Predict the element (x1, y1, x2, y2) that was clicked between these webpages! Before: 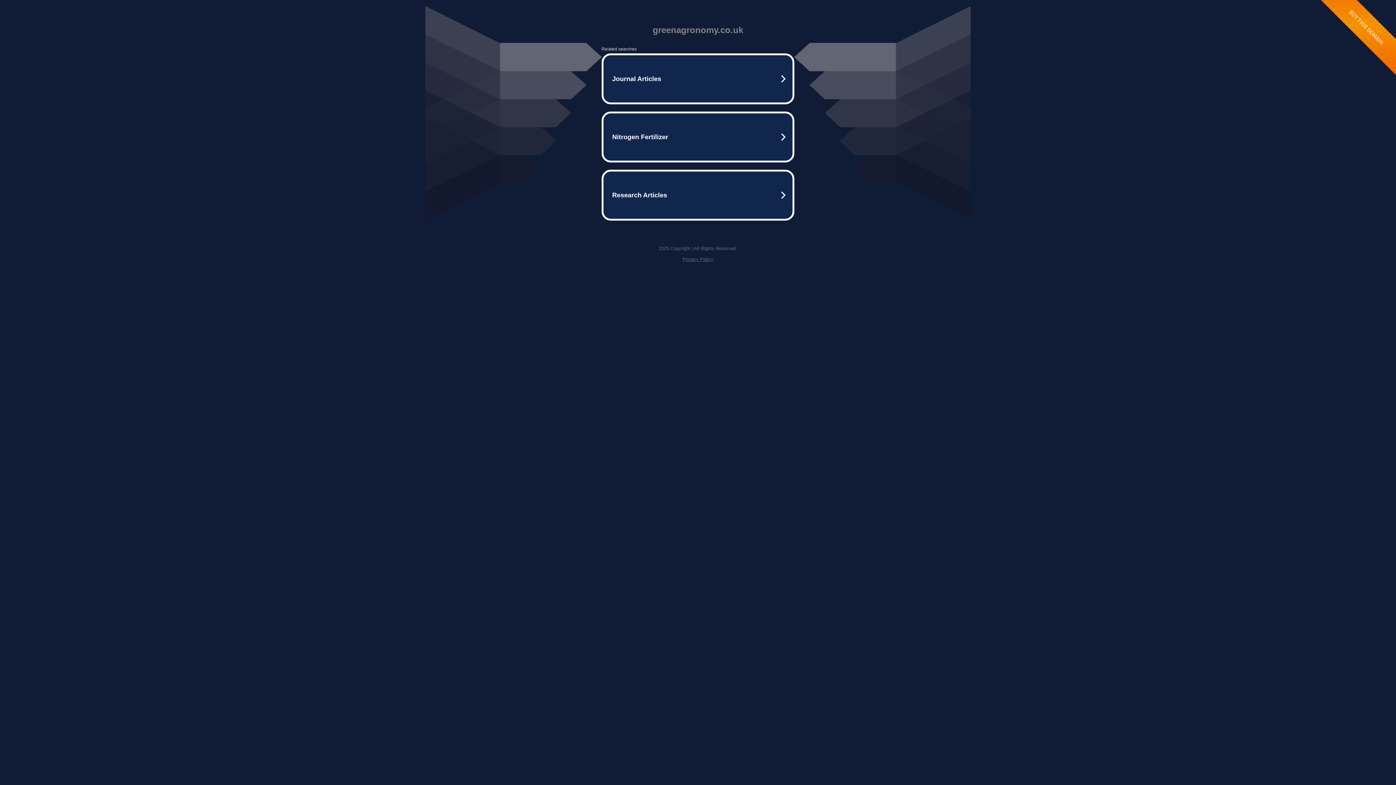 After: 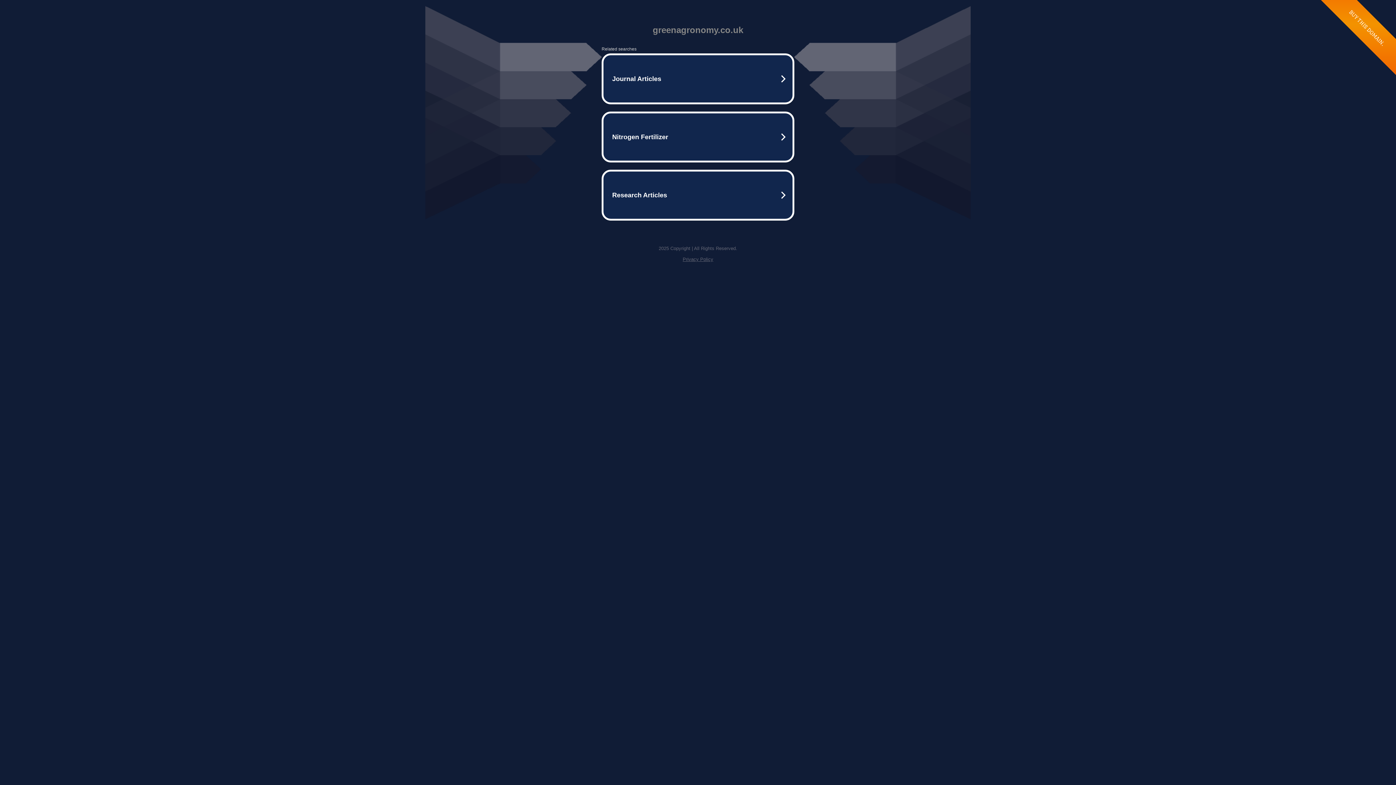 Action: bbox: (682, 256, 713, 262) label: Privacy Policy